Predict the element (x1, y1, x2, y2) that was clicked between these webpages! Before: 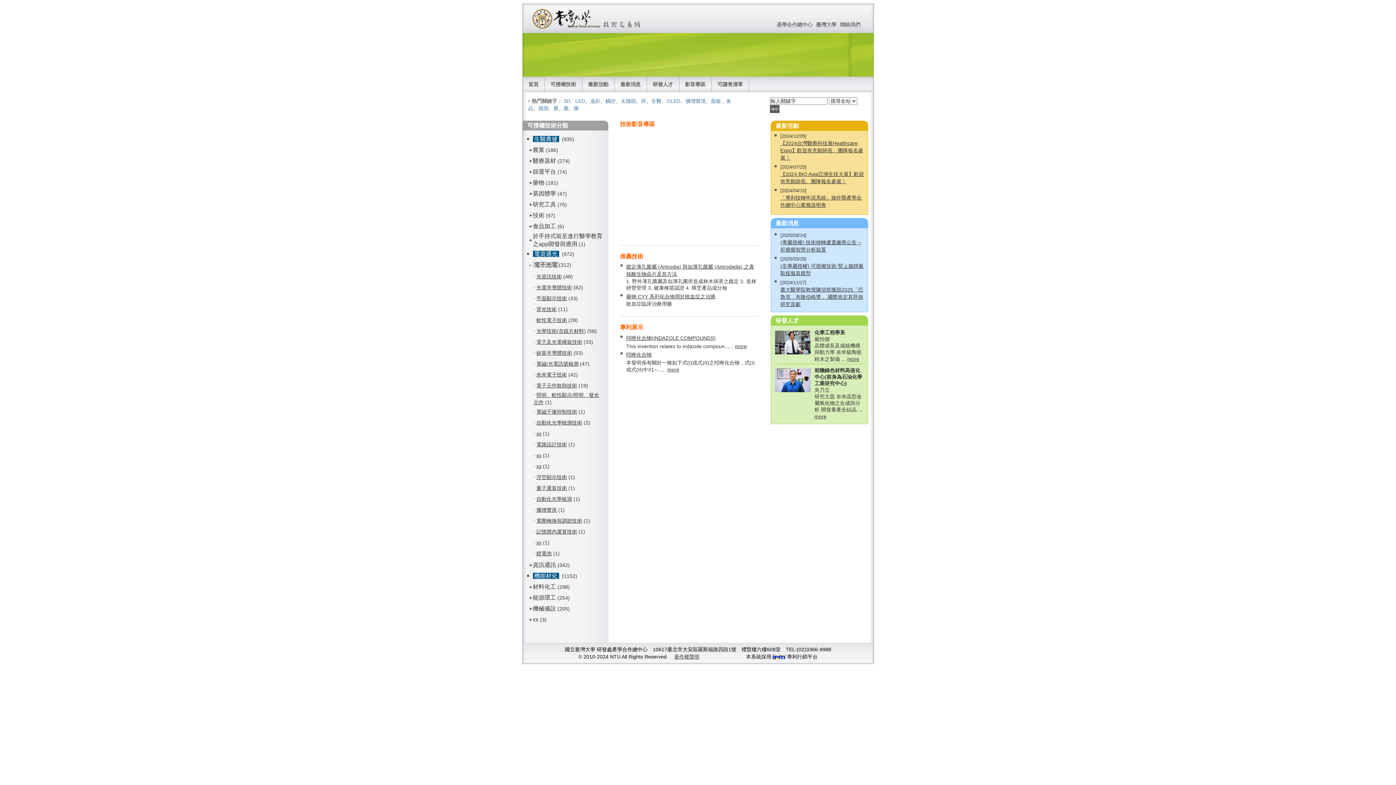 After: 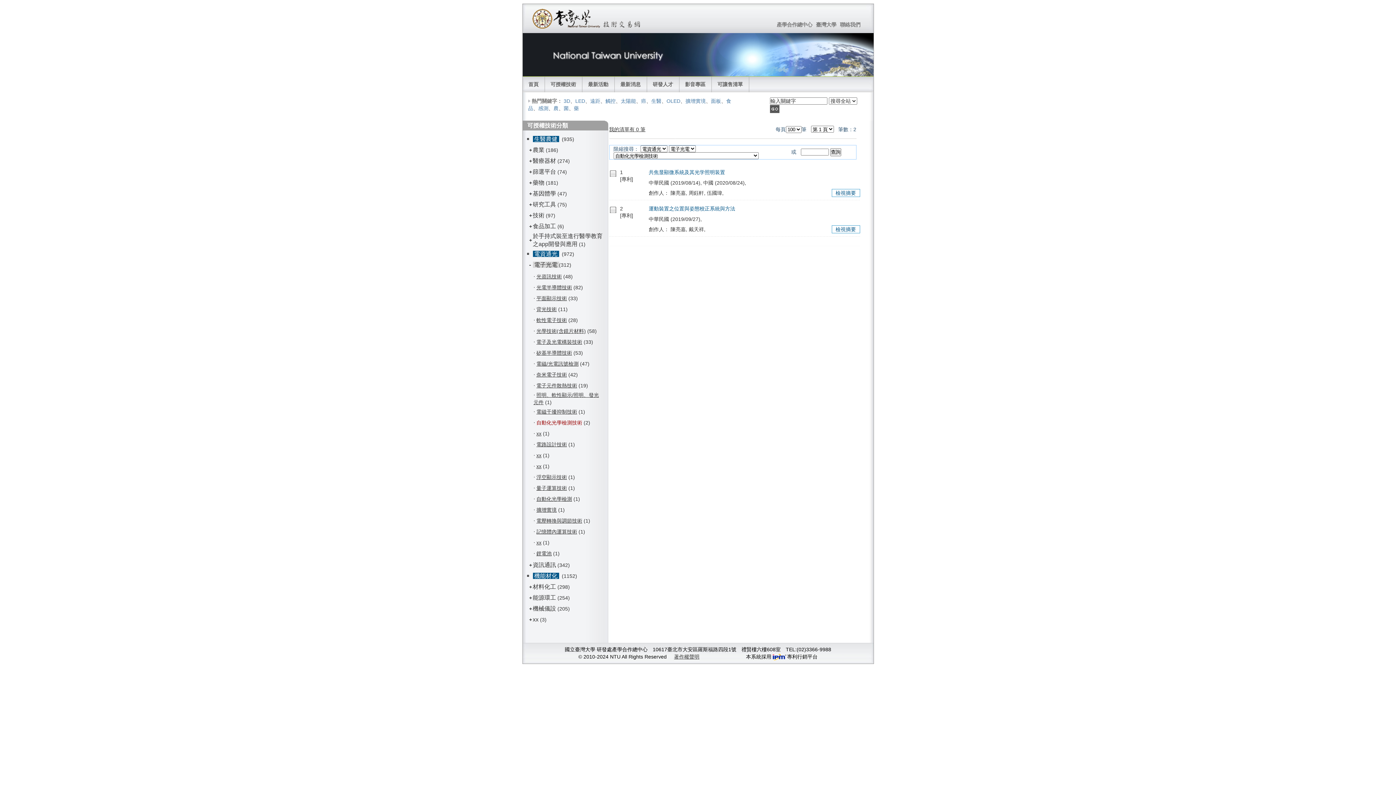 Action: bbox: (536, 419, 582, 425) label: 自動化光學檢測技術